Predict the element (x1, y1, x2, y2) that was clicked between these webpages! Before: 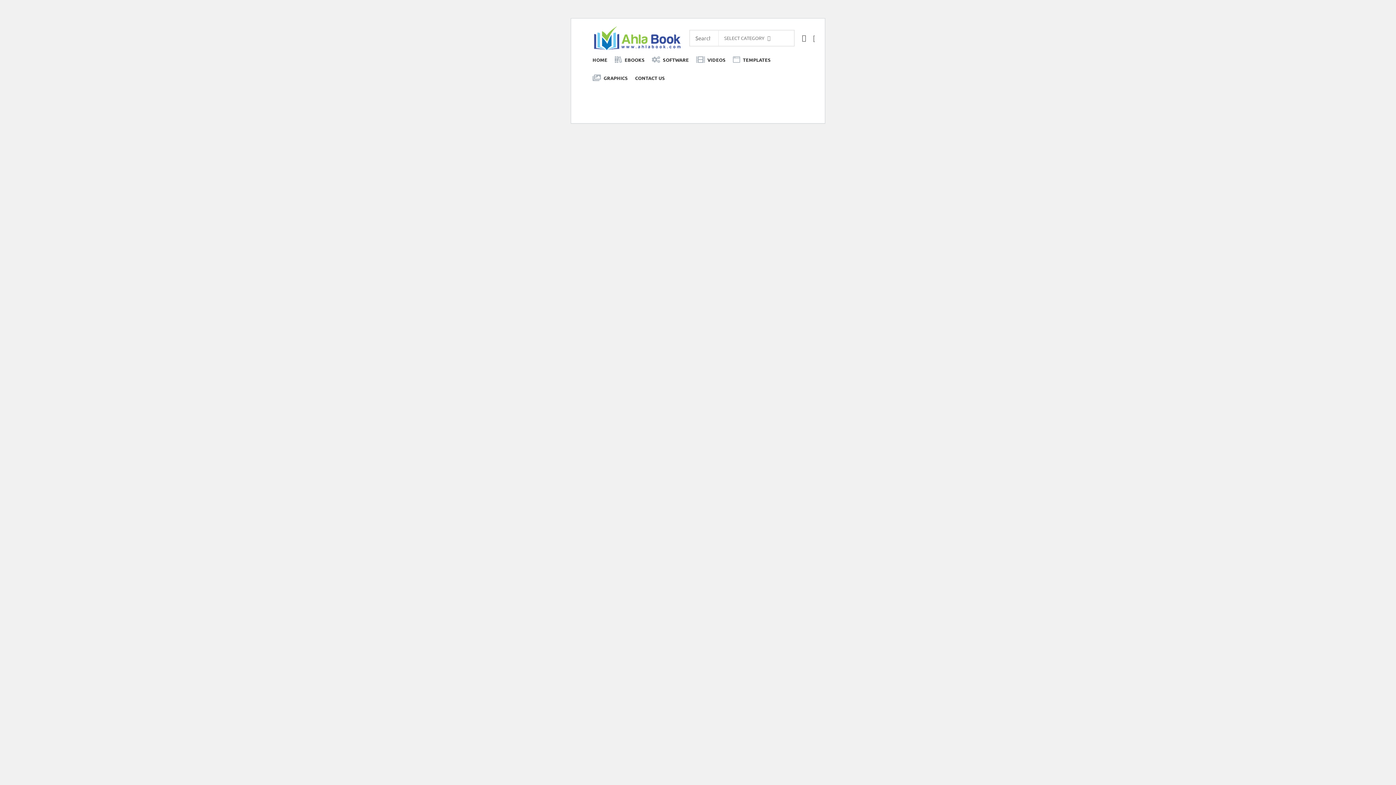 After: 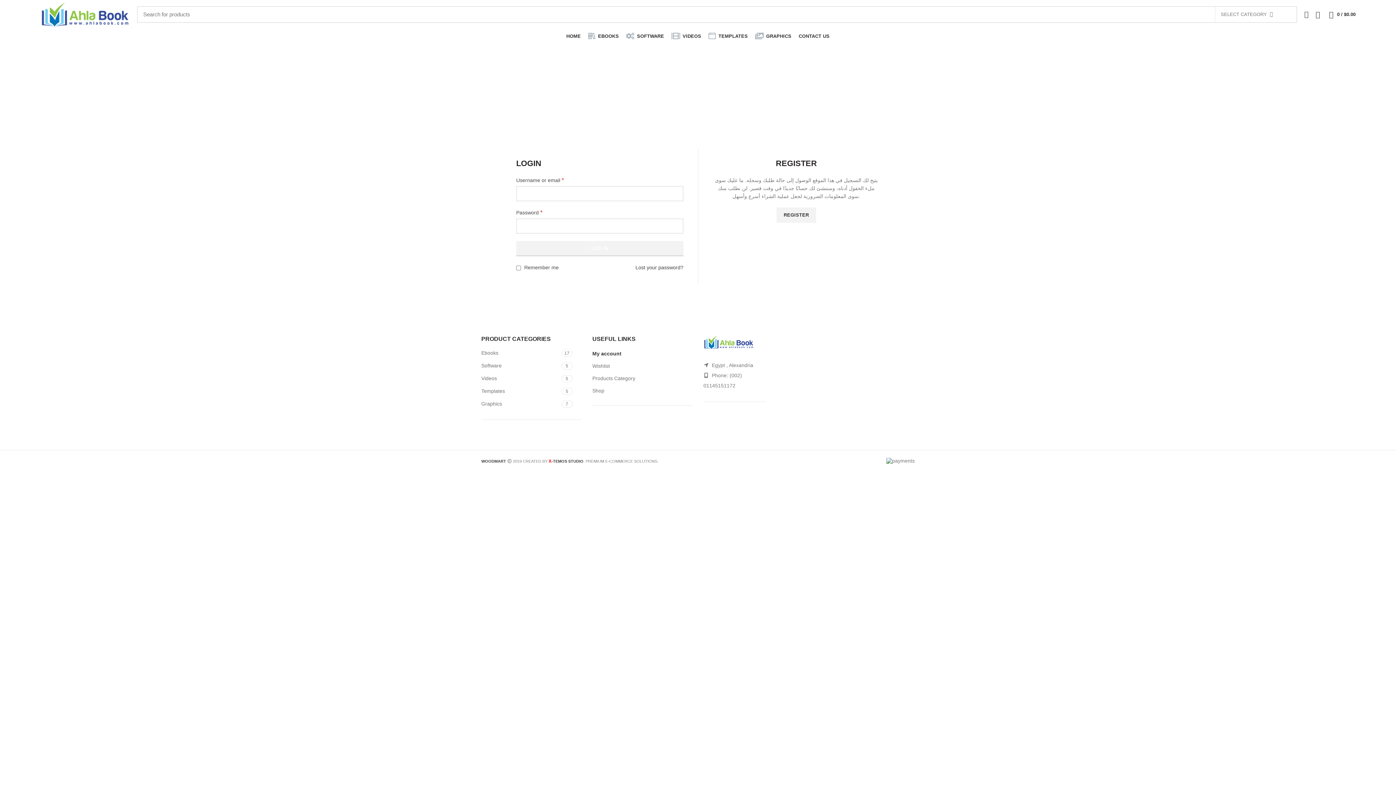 Action: bbox: (798, 30, 809, 45)